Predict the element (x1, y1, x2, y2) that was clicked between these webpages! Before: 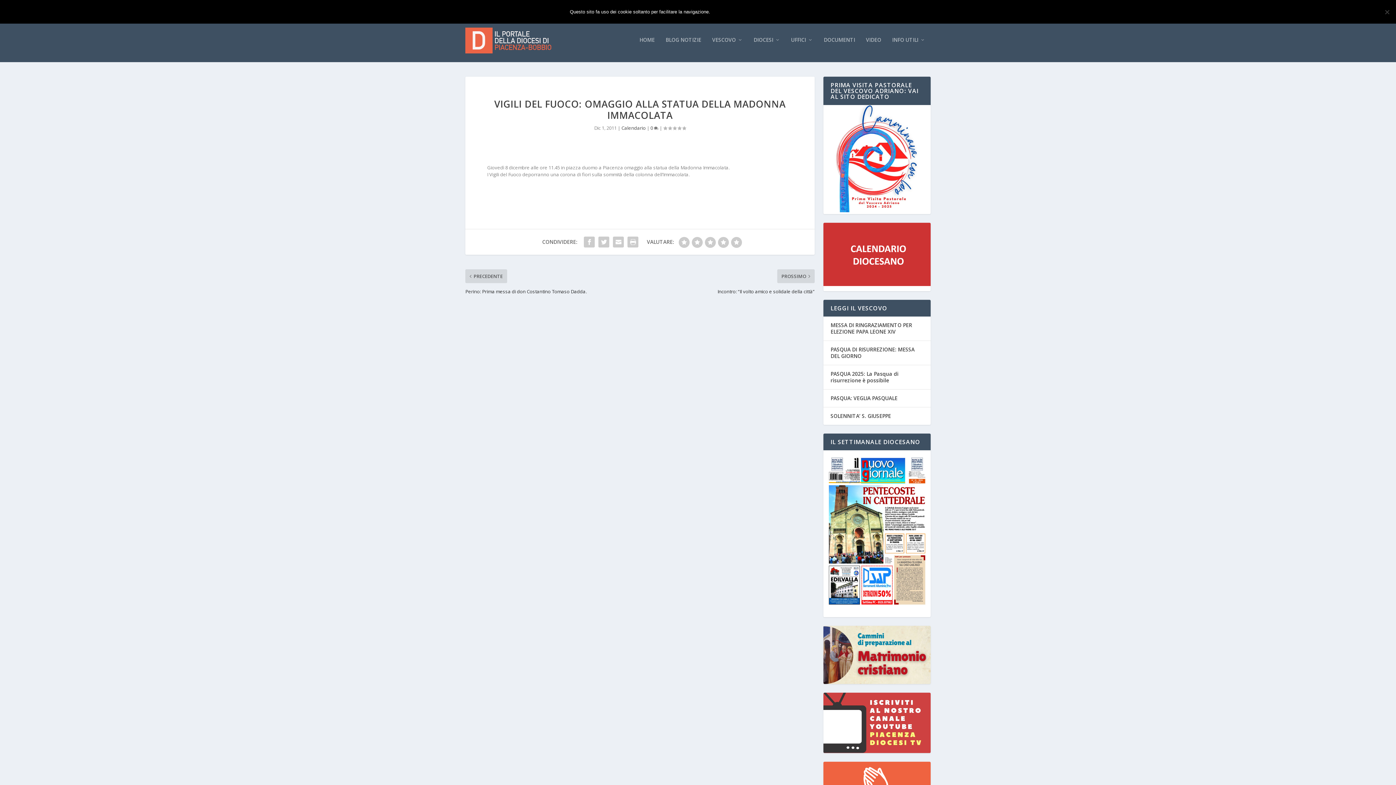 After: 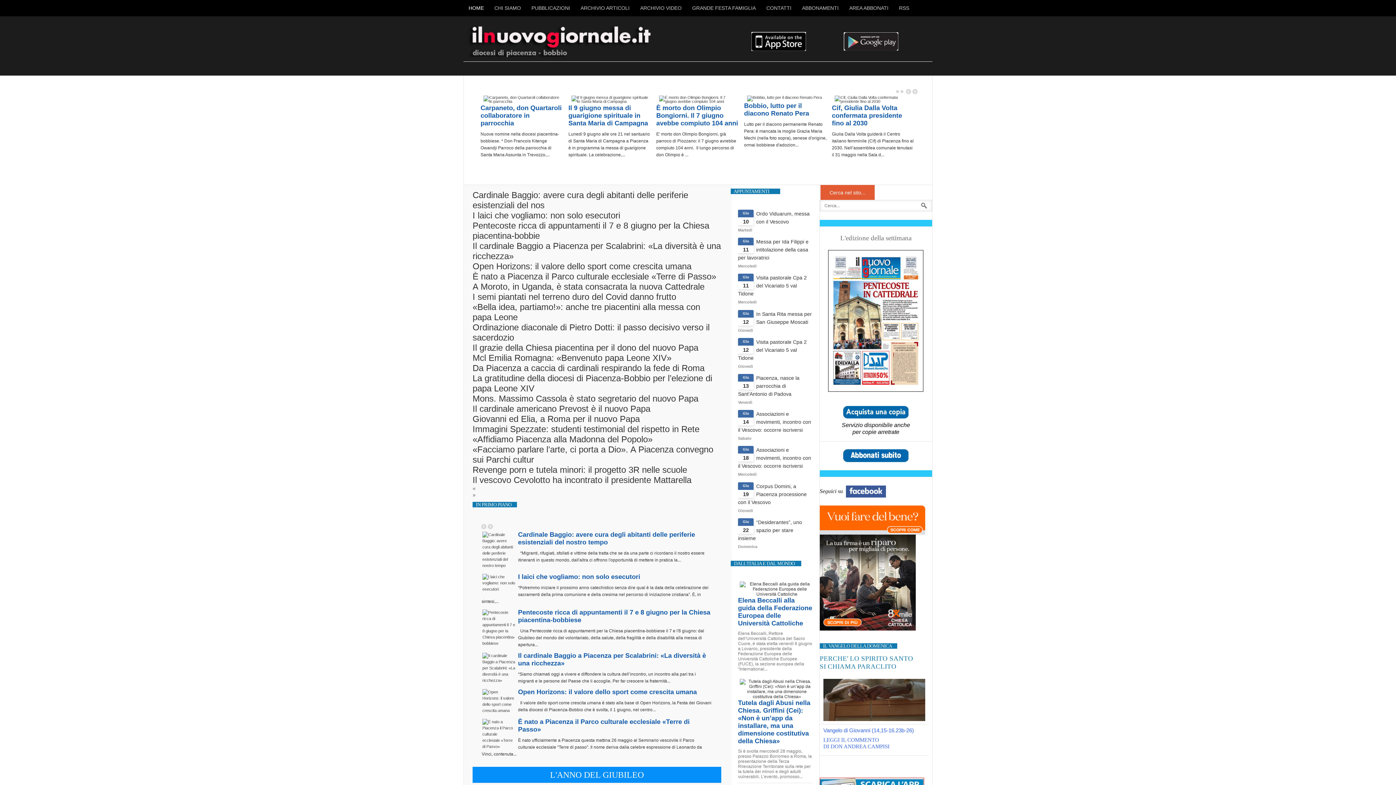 Action: bbox: (823, 450, 930, 612)